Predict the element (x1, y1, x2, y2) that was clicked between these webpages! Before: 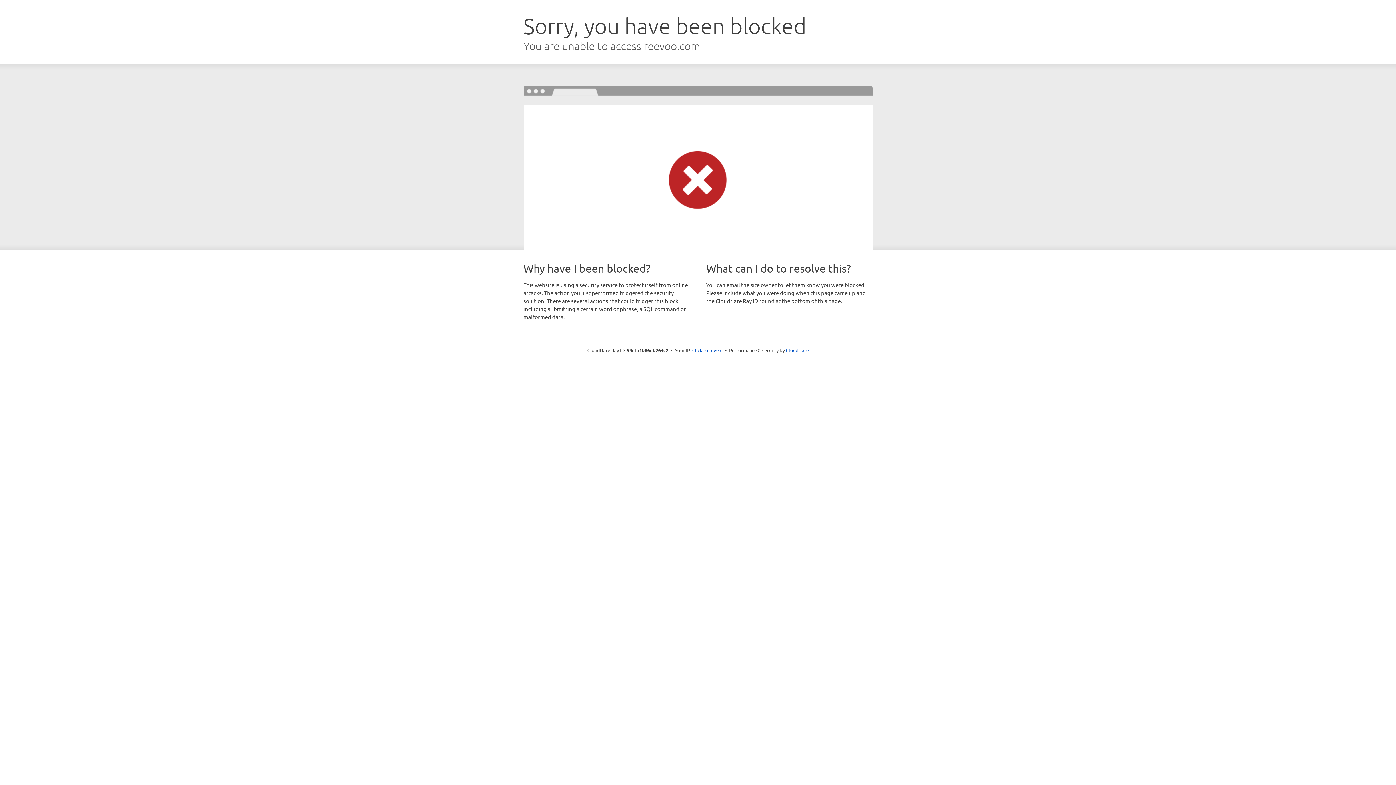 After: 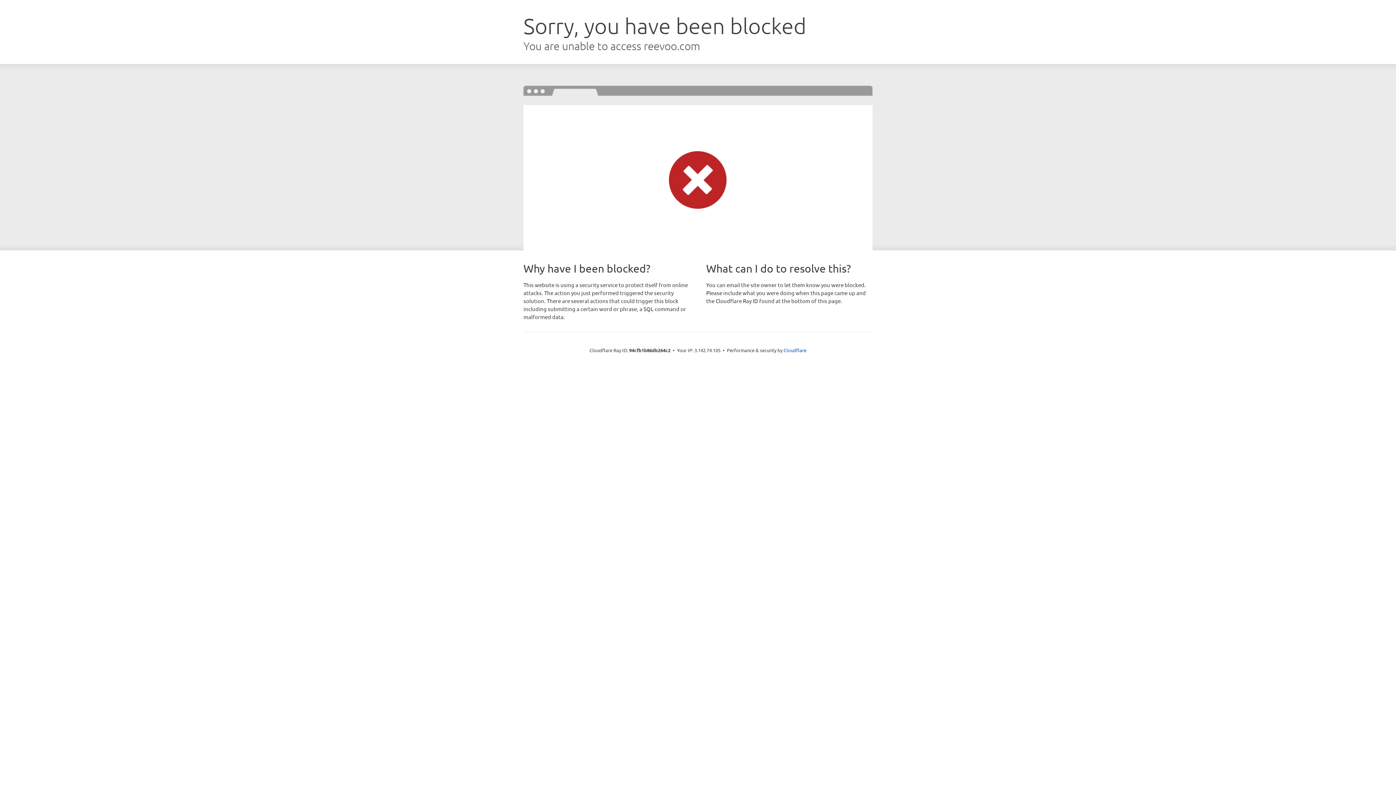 Action: bbox: (692, 346, 722, 353) label: Click to reveal